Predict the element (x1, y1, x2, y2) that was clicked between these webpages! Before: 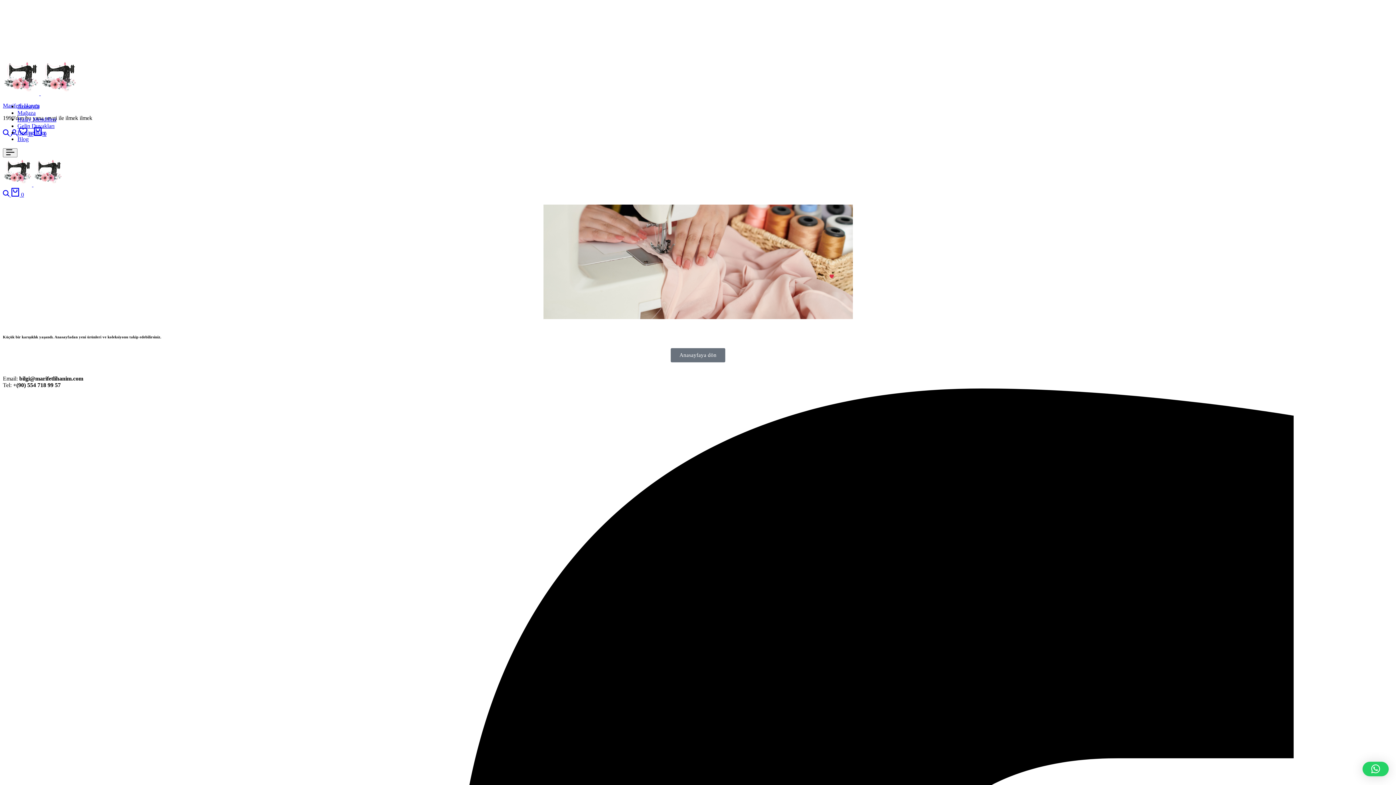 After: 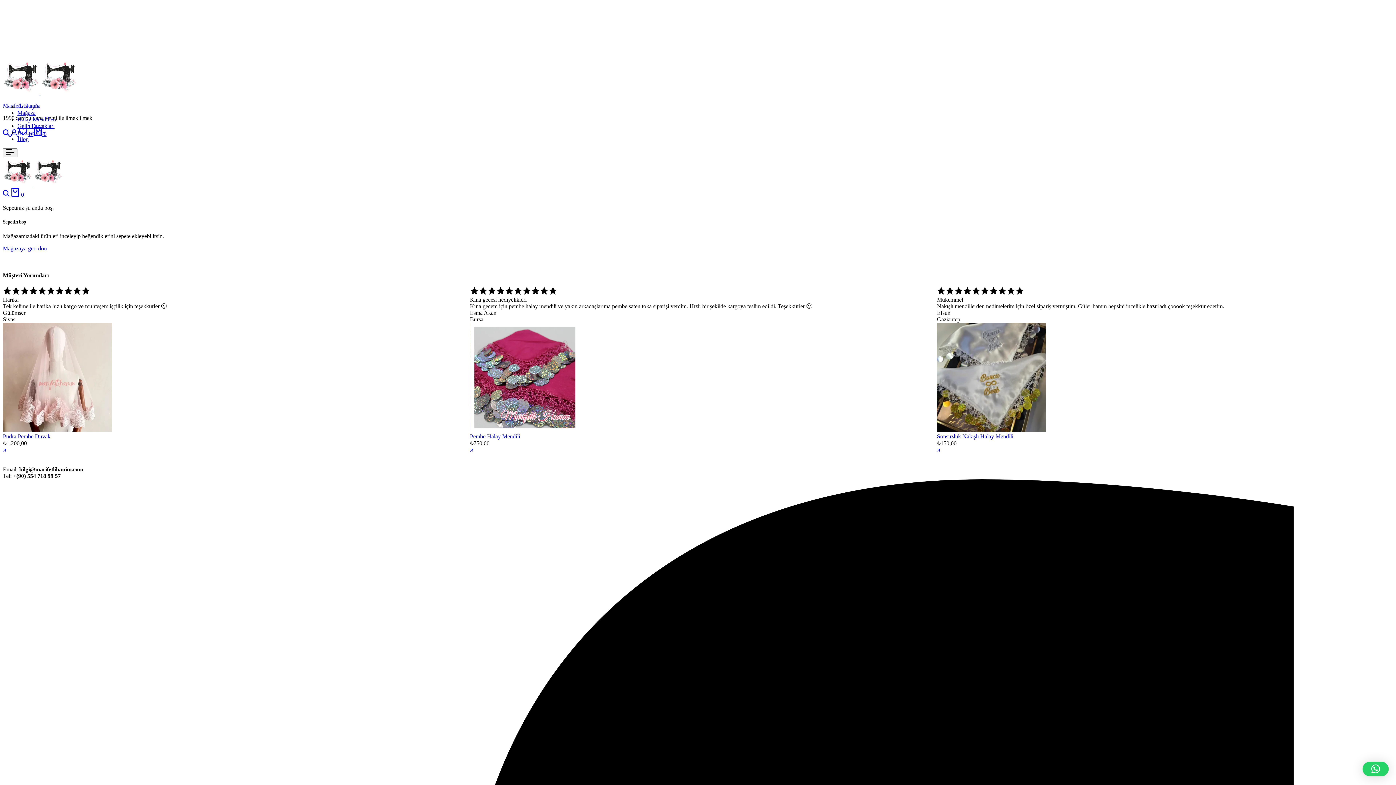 Action: bbox: (10, 191, 24, 197) label:  0
Sepet